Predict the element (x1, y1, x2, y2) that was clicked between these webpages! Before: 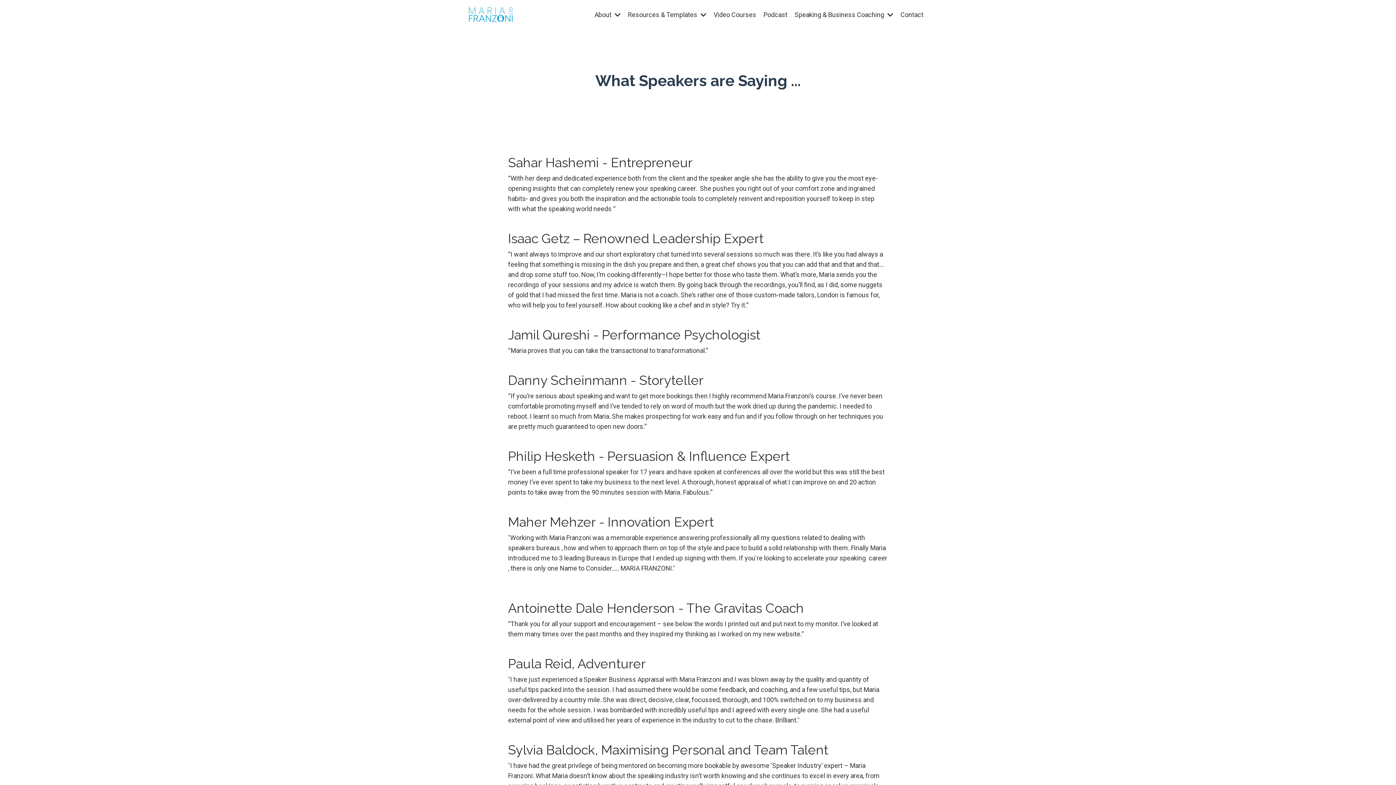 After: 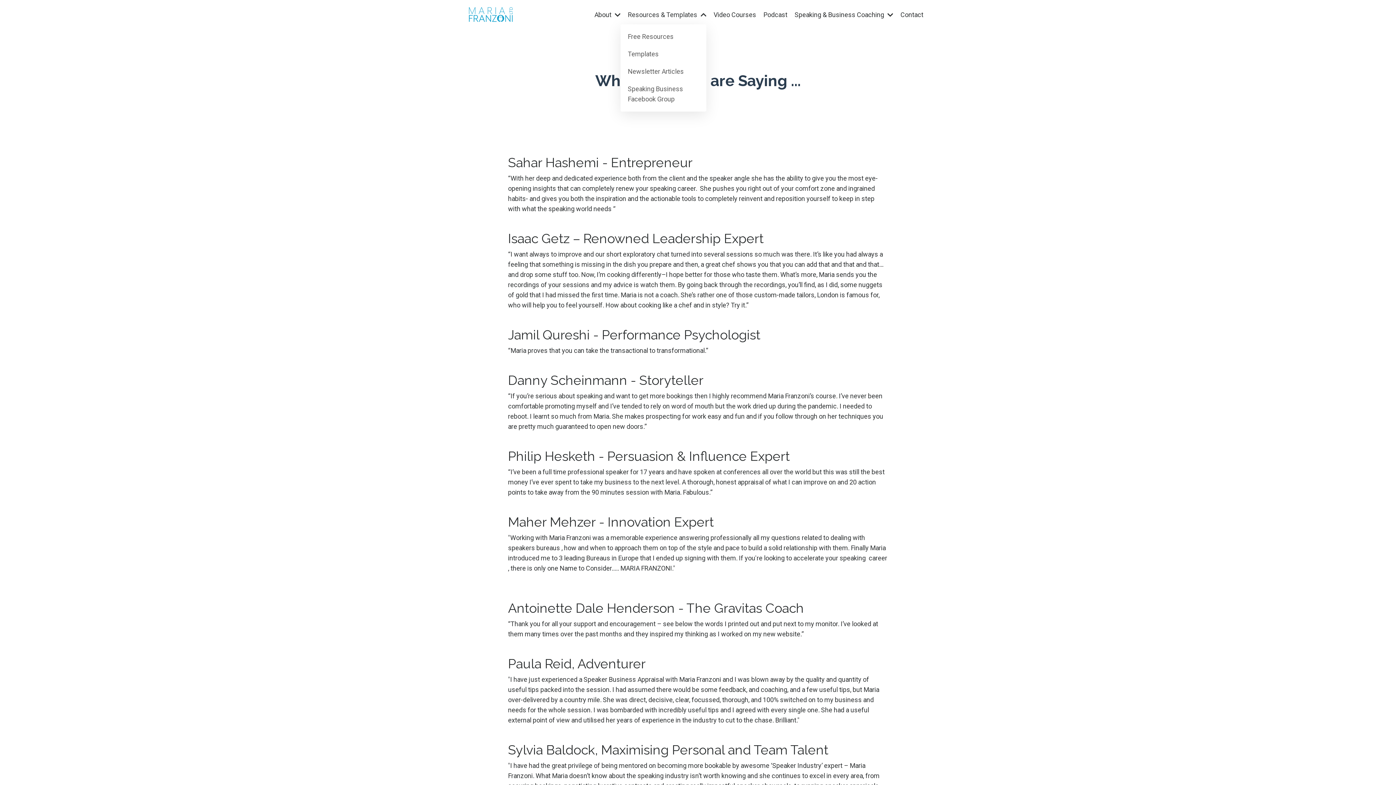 Action: bbox: (628, 9, 706, 20) label: Resources & Templates 